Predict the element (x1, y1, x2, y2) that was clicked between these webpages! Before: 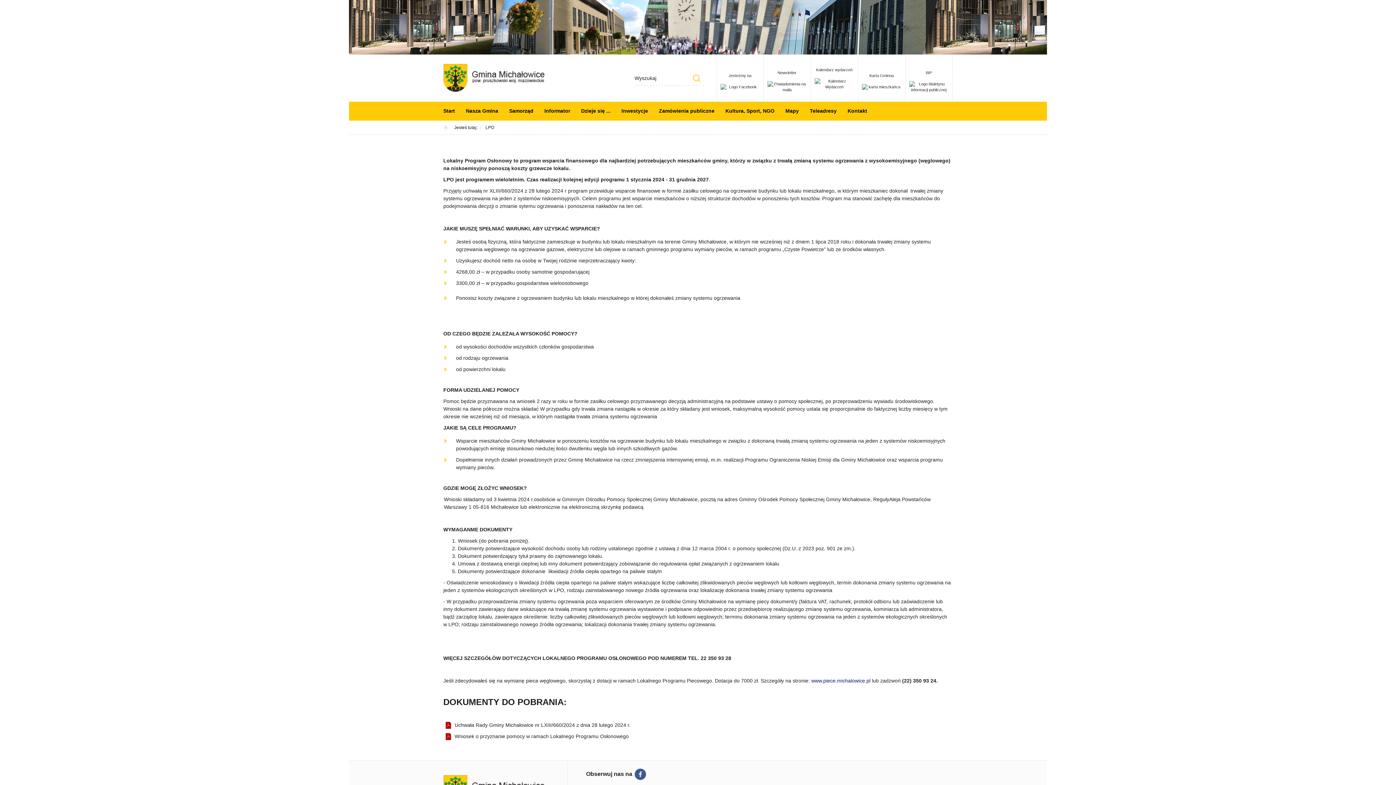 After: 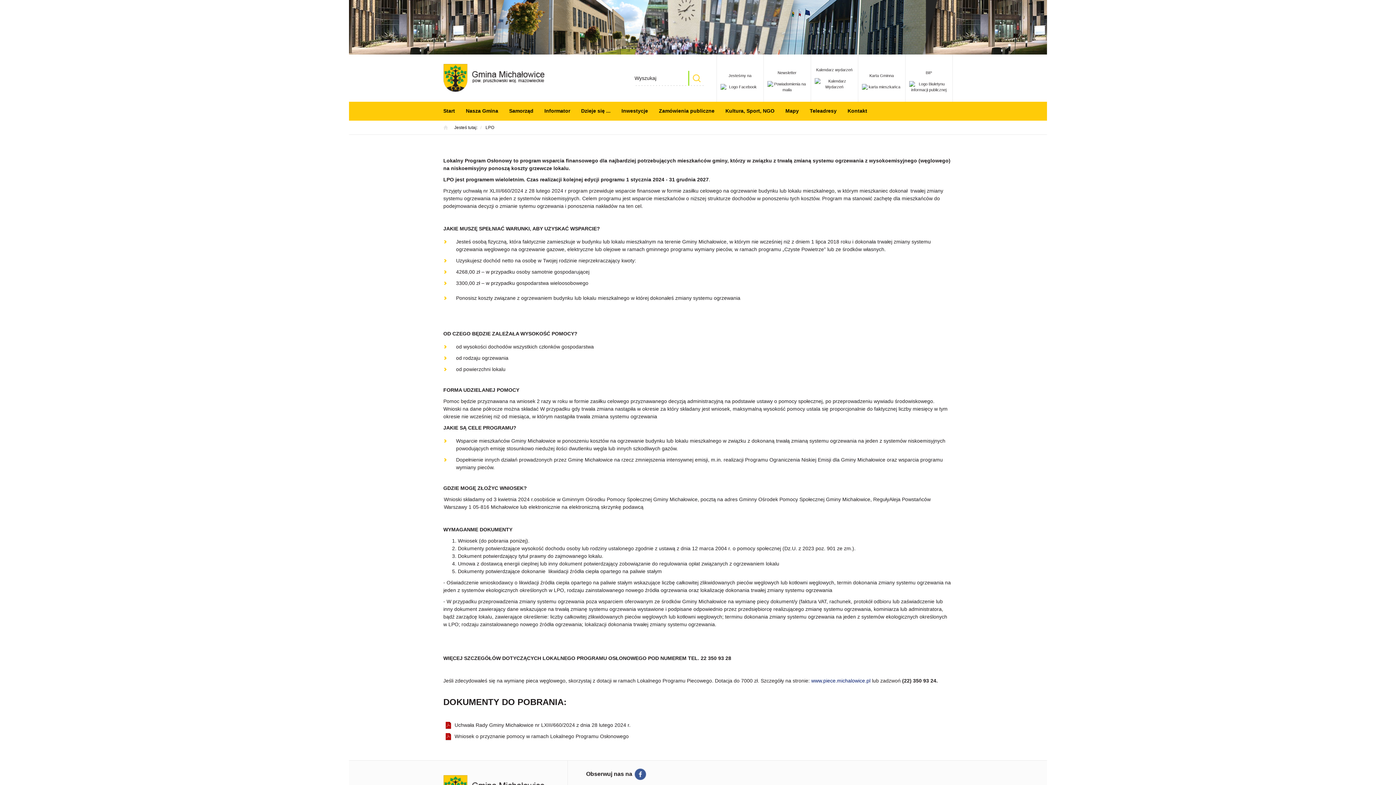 Action: label: Szukaj bbox: (689, 70, 703, 85)